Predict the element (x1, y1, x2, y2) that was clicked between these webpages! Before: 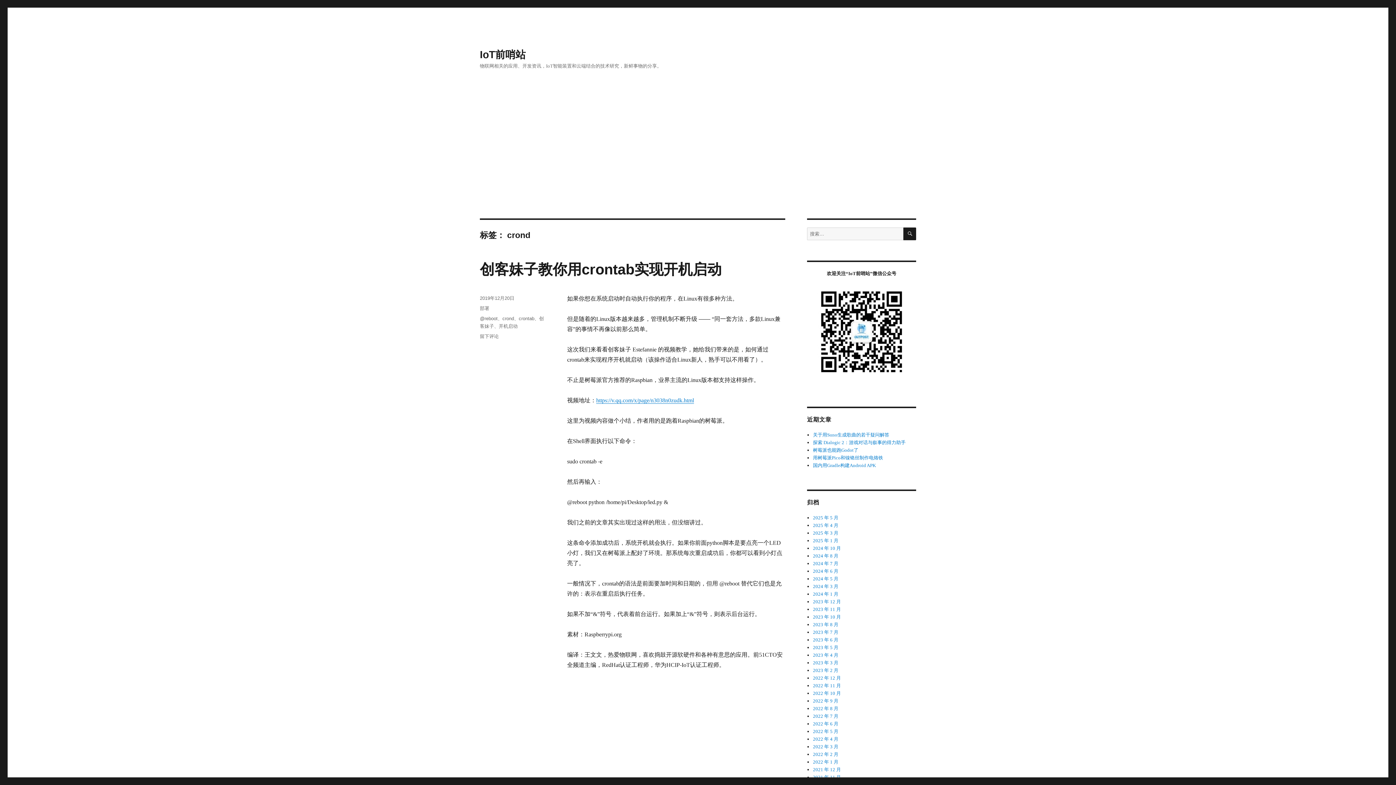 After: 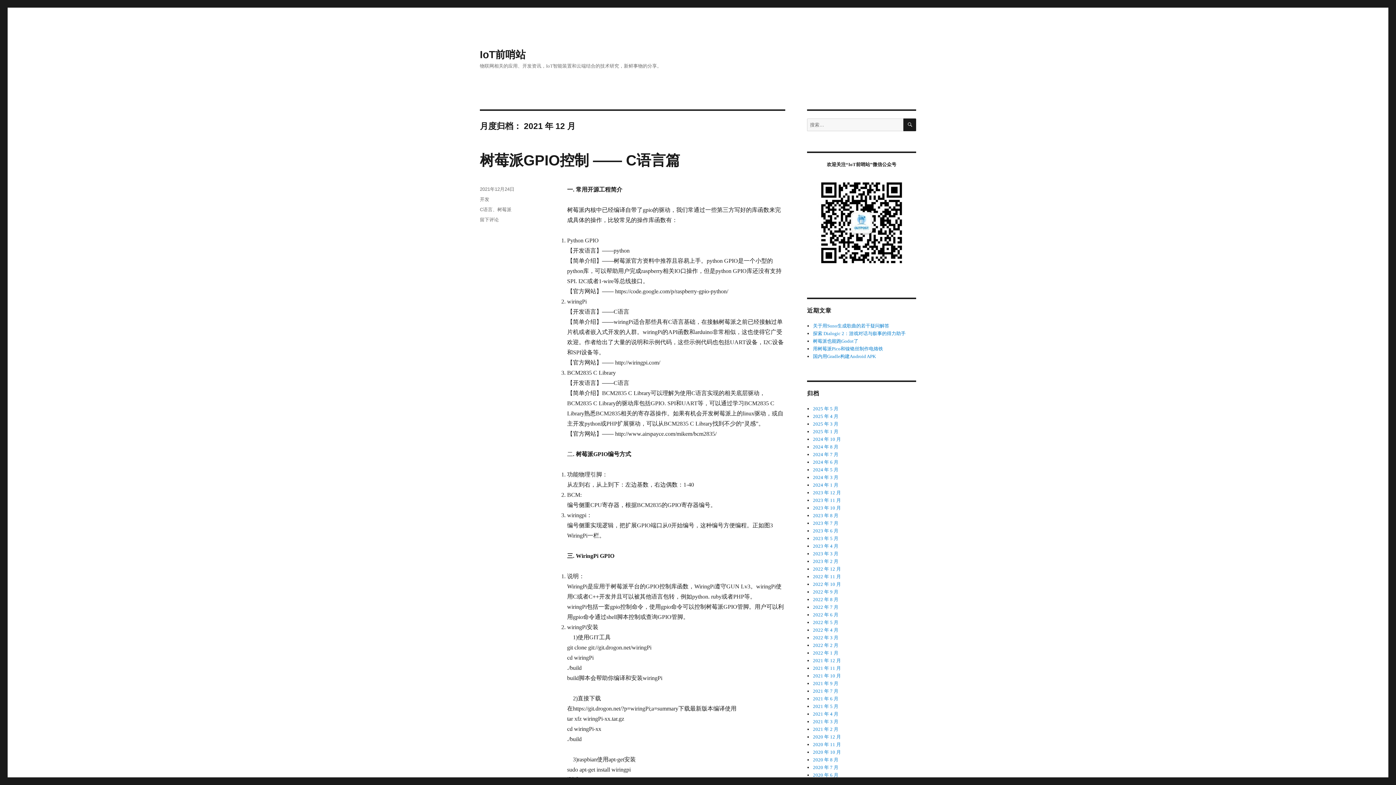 Action: bbox: (813, 767, 841, 772) label: 2021 年 12 月